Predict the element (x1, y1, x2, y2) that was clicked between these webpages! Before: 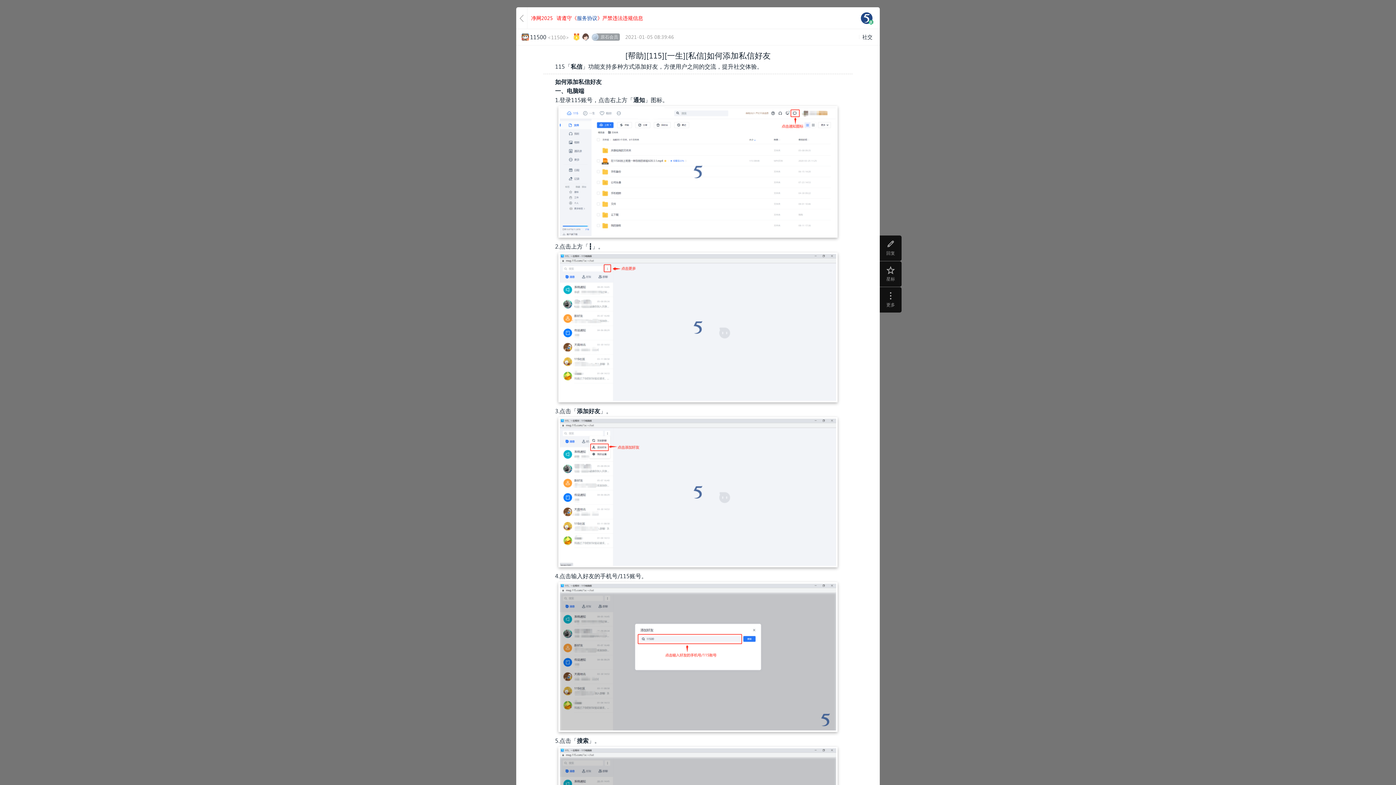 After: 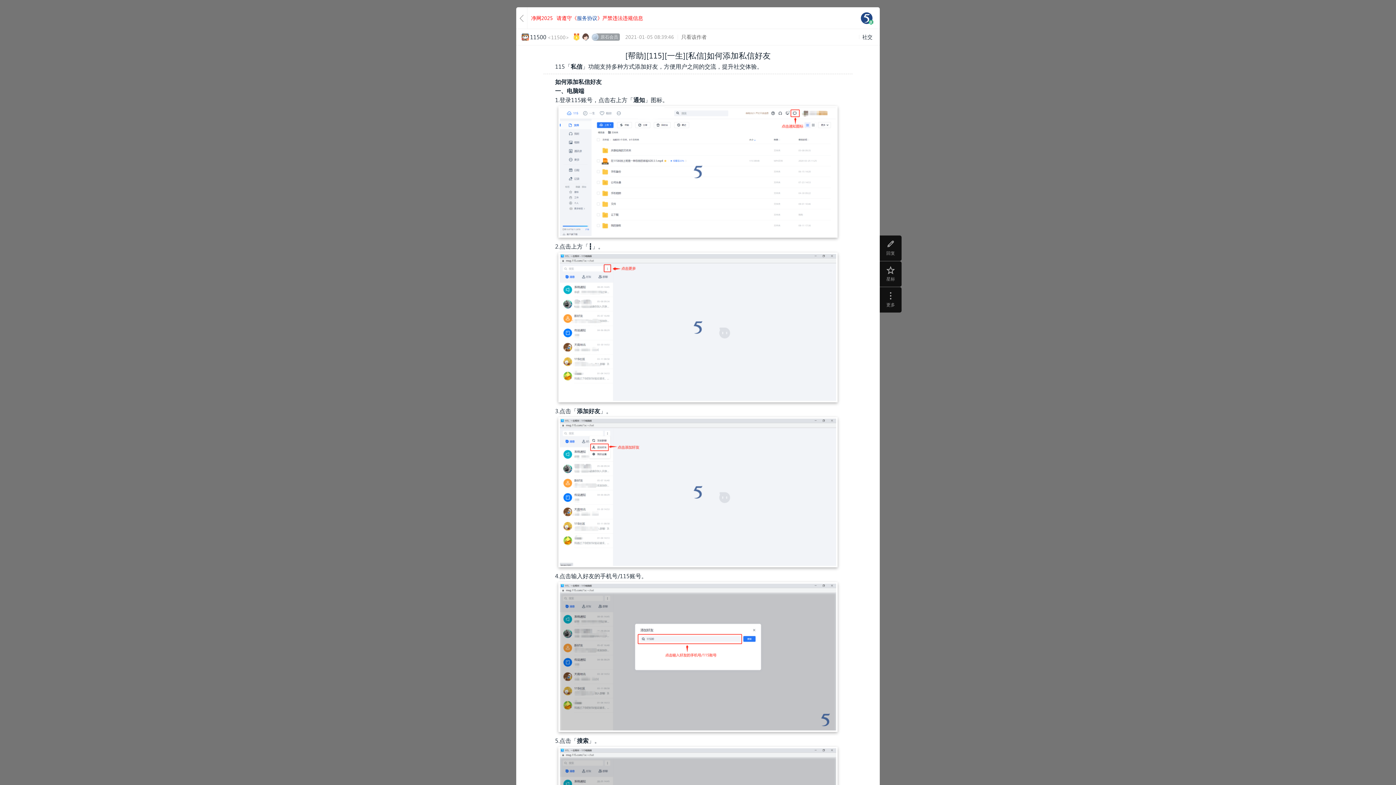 Action: bbox: (521, 32, 569, 41) label: 11500<11500>